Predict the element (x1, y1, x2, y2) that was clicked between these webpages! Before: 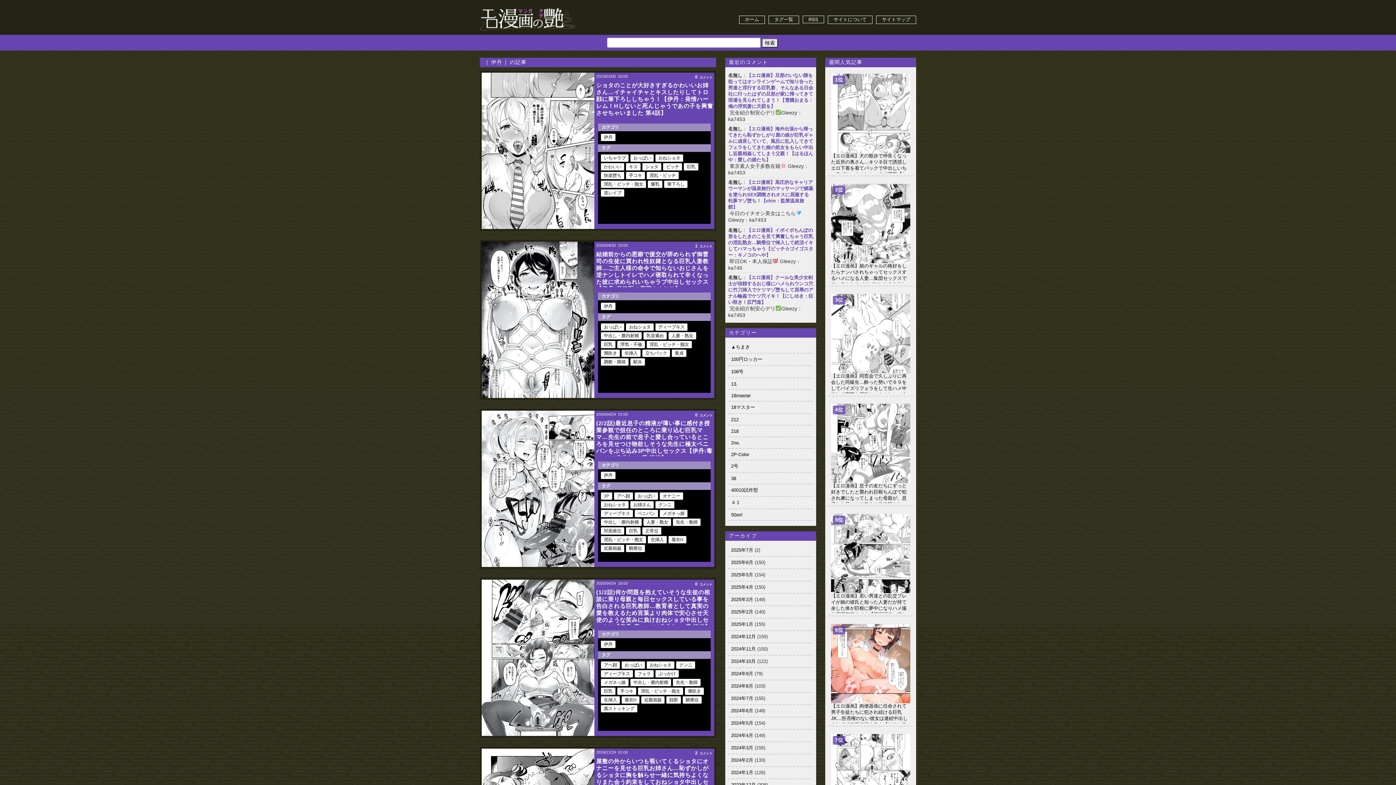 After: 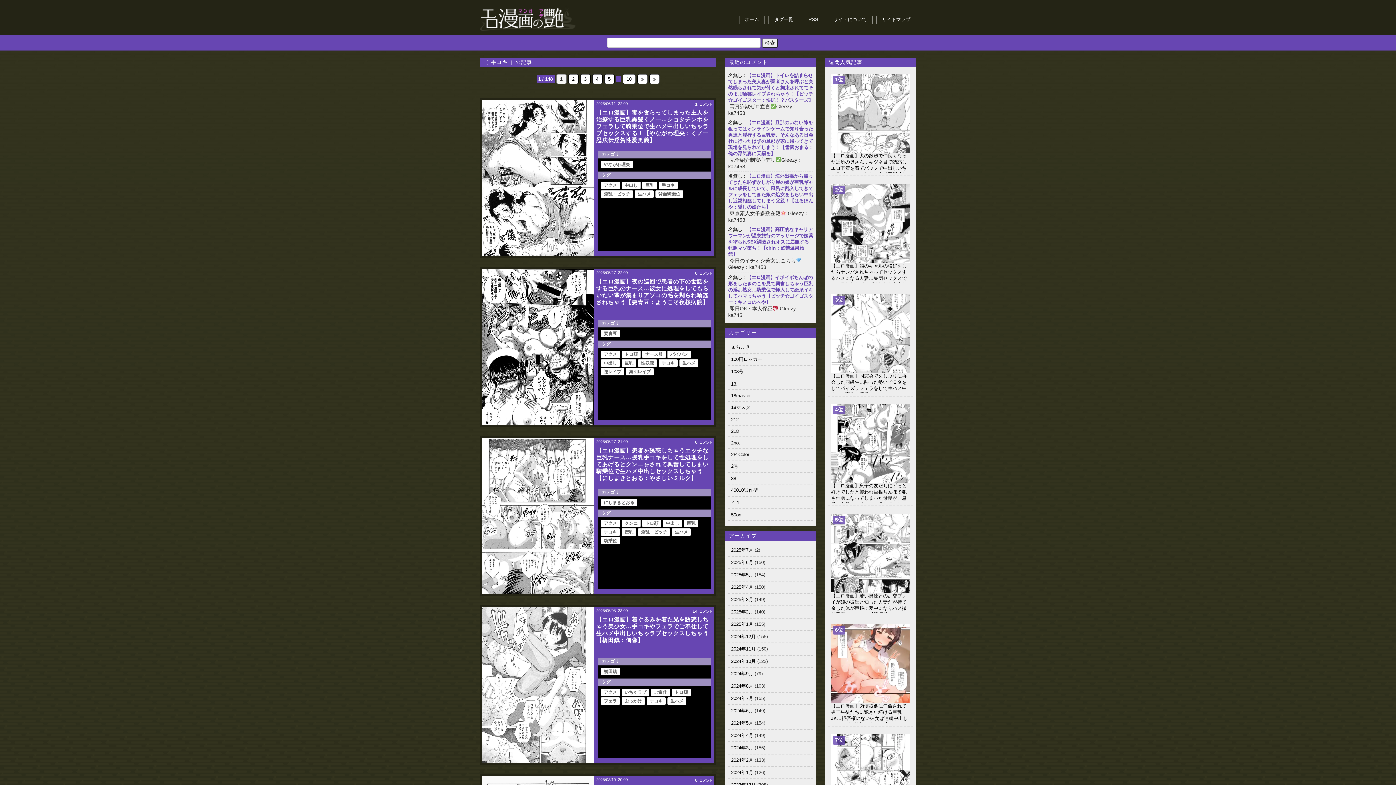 Action: label: 手コキ bbox: (617, 688, 636, 695)